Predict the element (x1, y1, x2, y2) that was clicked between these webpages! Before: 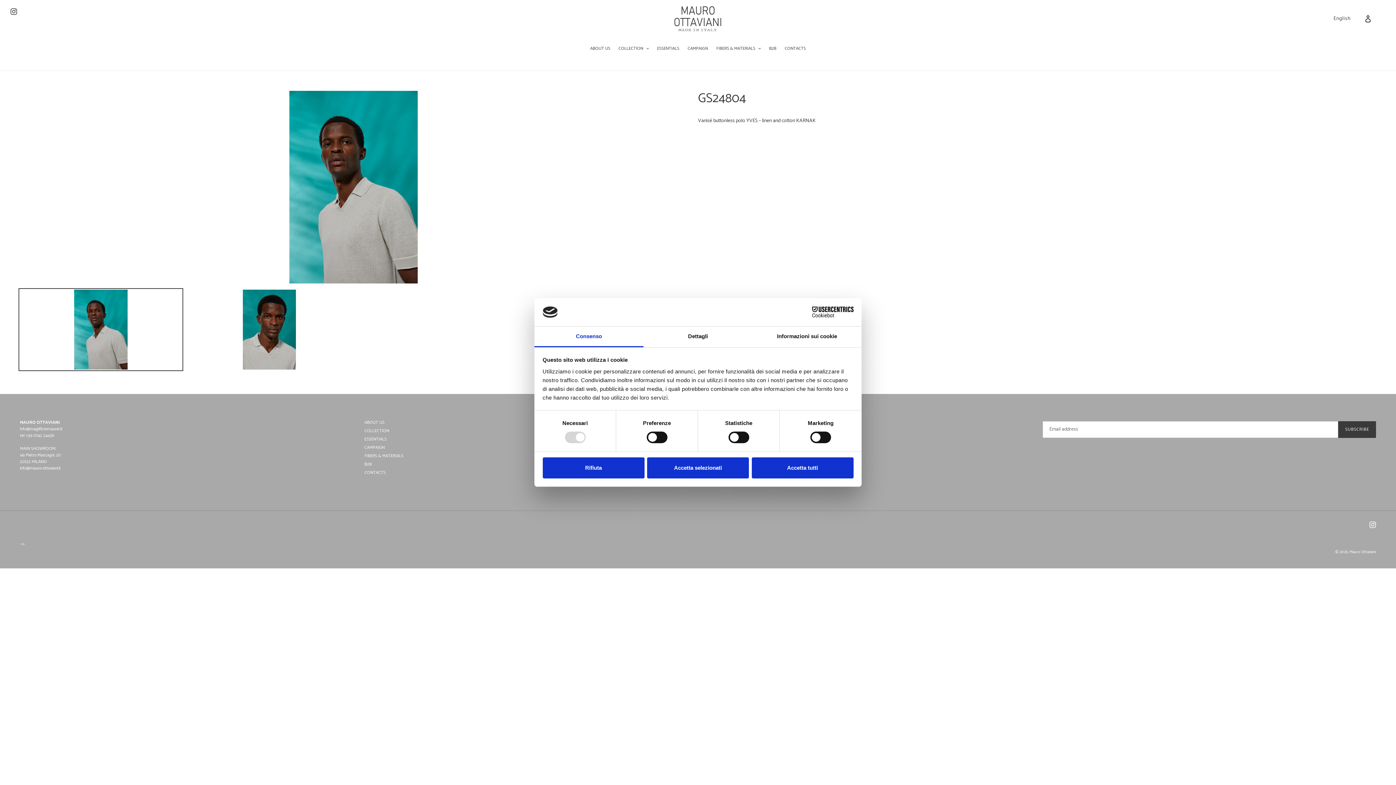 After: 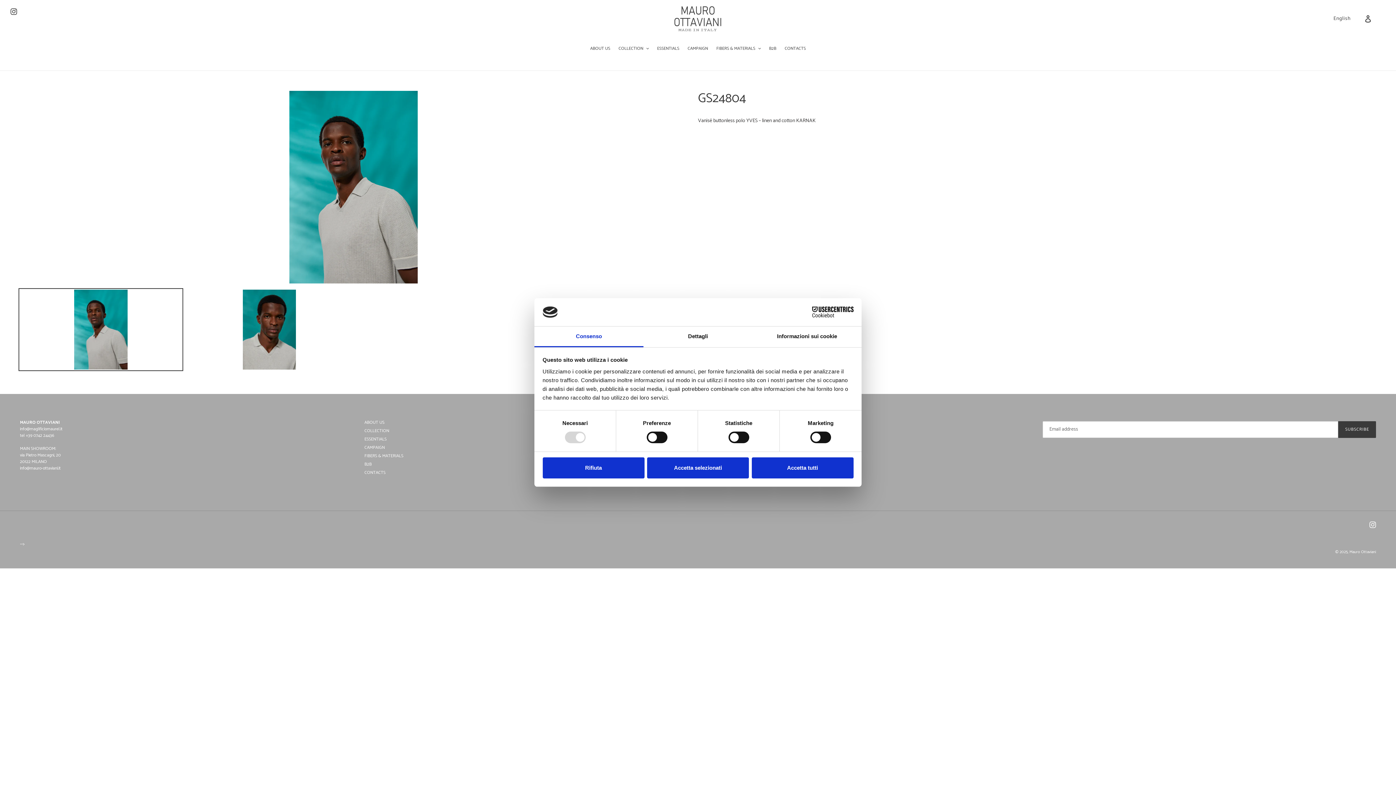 Action: bbox: (18, 288, 183, 371)